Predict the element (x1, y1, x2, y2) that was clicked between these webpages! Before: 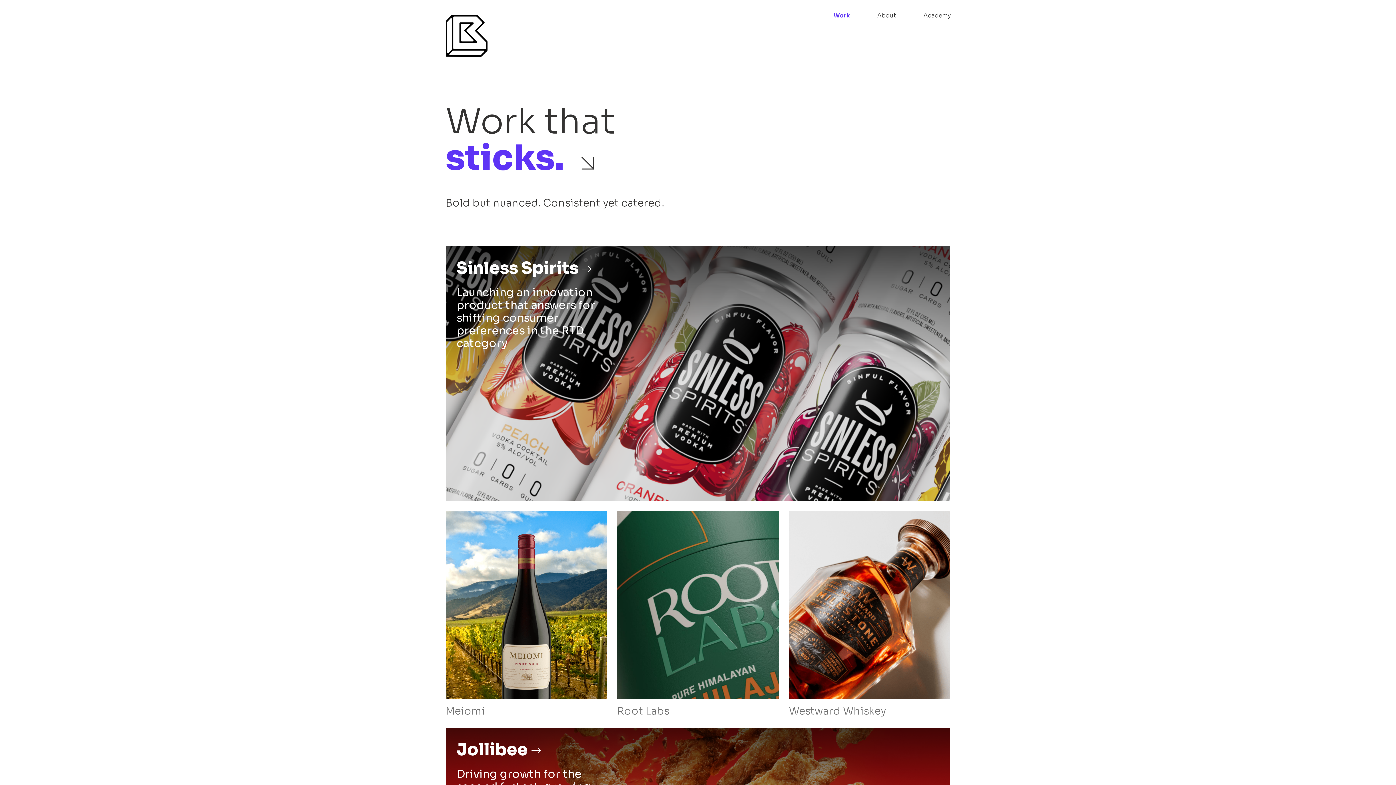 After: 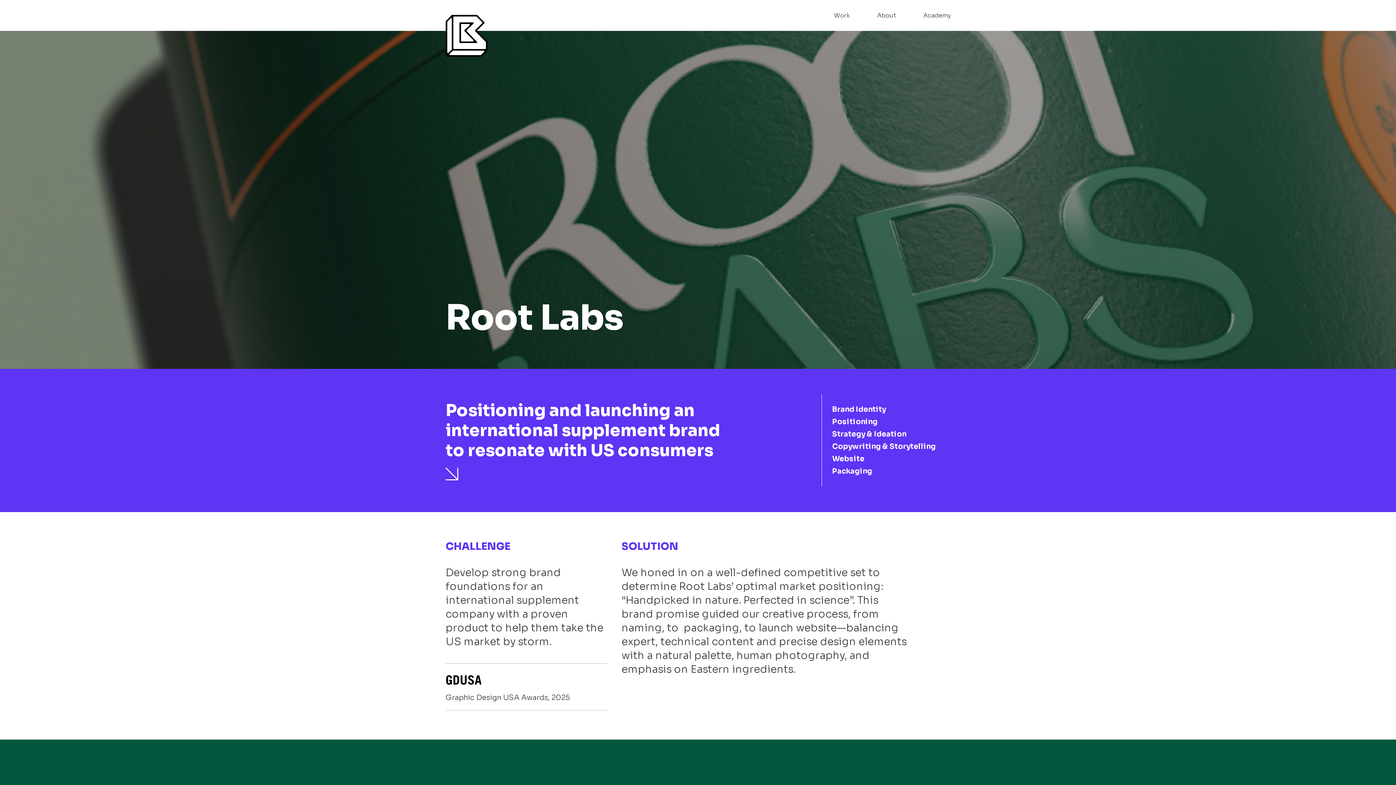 Action: bbox: (617, 511, 778, 718) label: Root Labs
Positioning and launching an international supplement brand to resonate with US consumers
Brand IdentityPositioningStrategy & IdeationCopywriting & StorytellingWebsitePackaging